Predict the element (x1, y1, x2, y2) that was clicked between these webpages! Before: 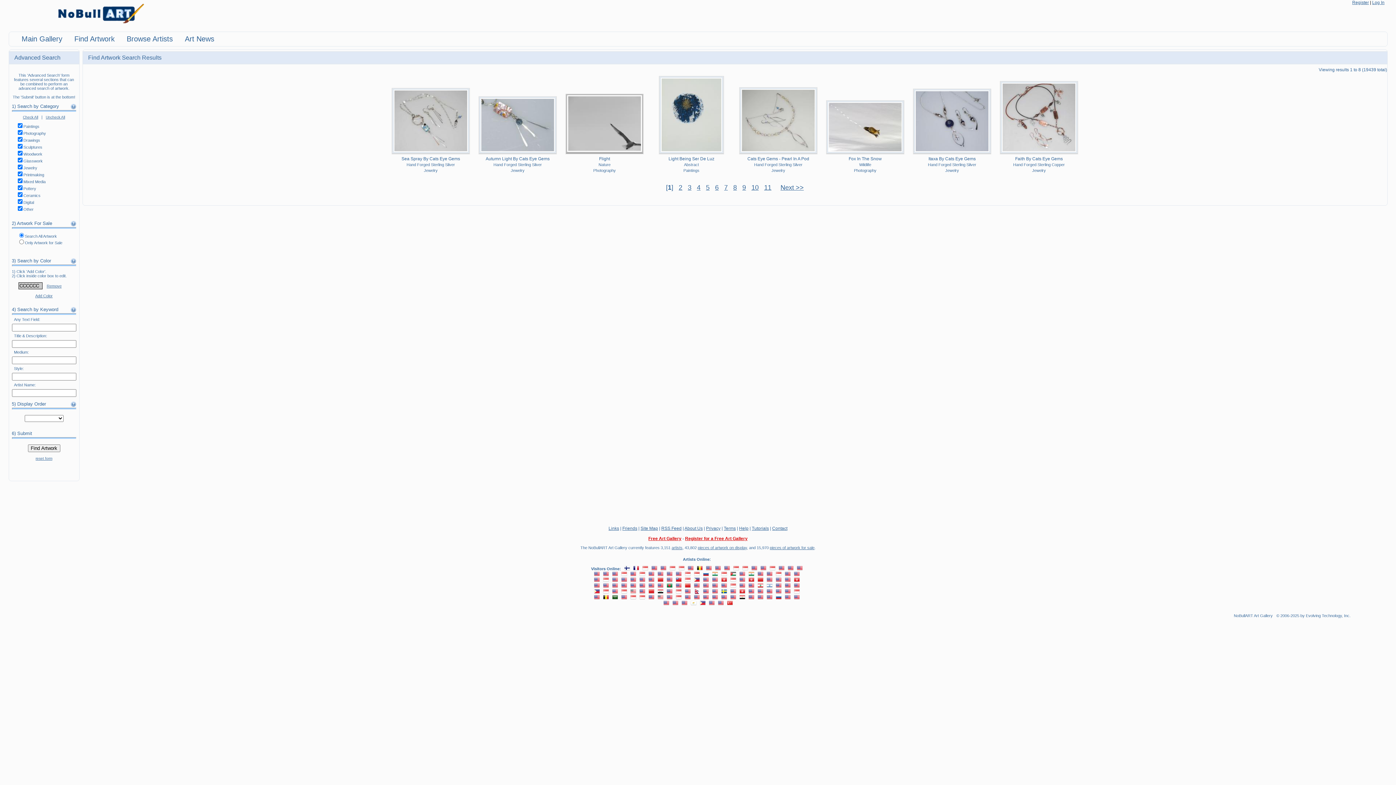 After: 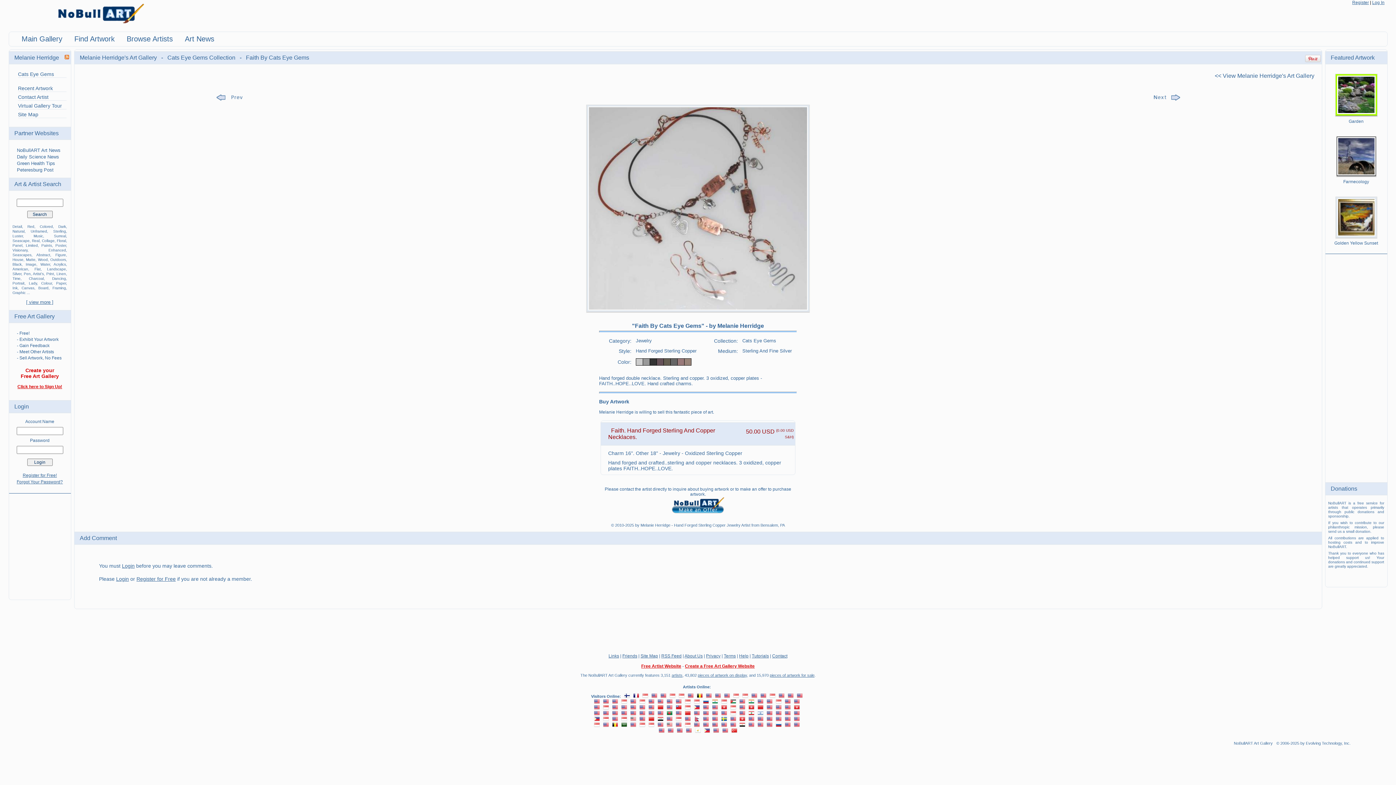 Action: bbox: (1015, 156, 1063, 161) label: Faith By Cats Eye Gems